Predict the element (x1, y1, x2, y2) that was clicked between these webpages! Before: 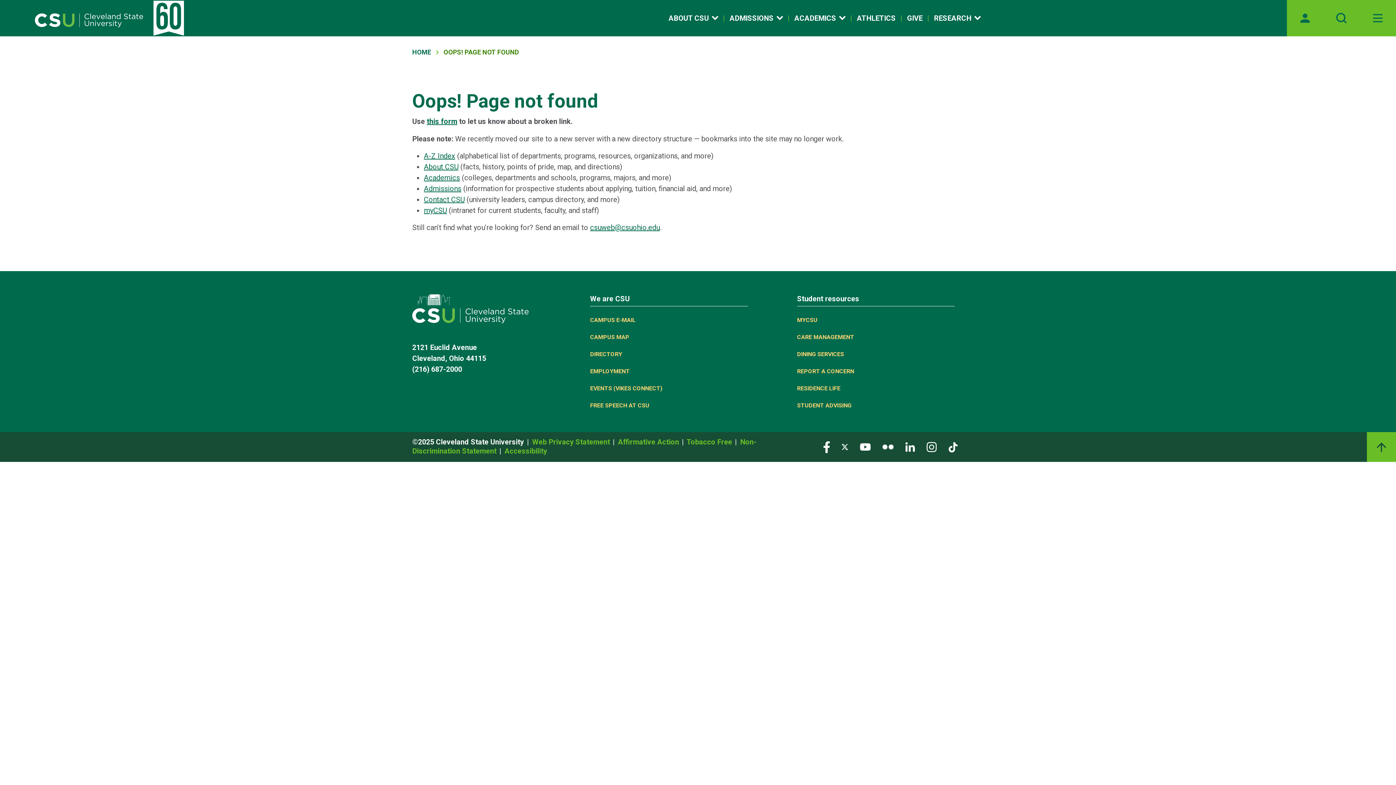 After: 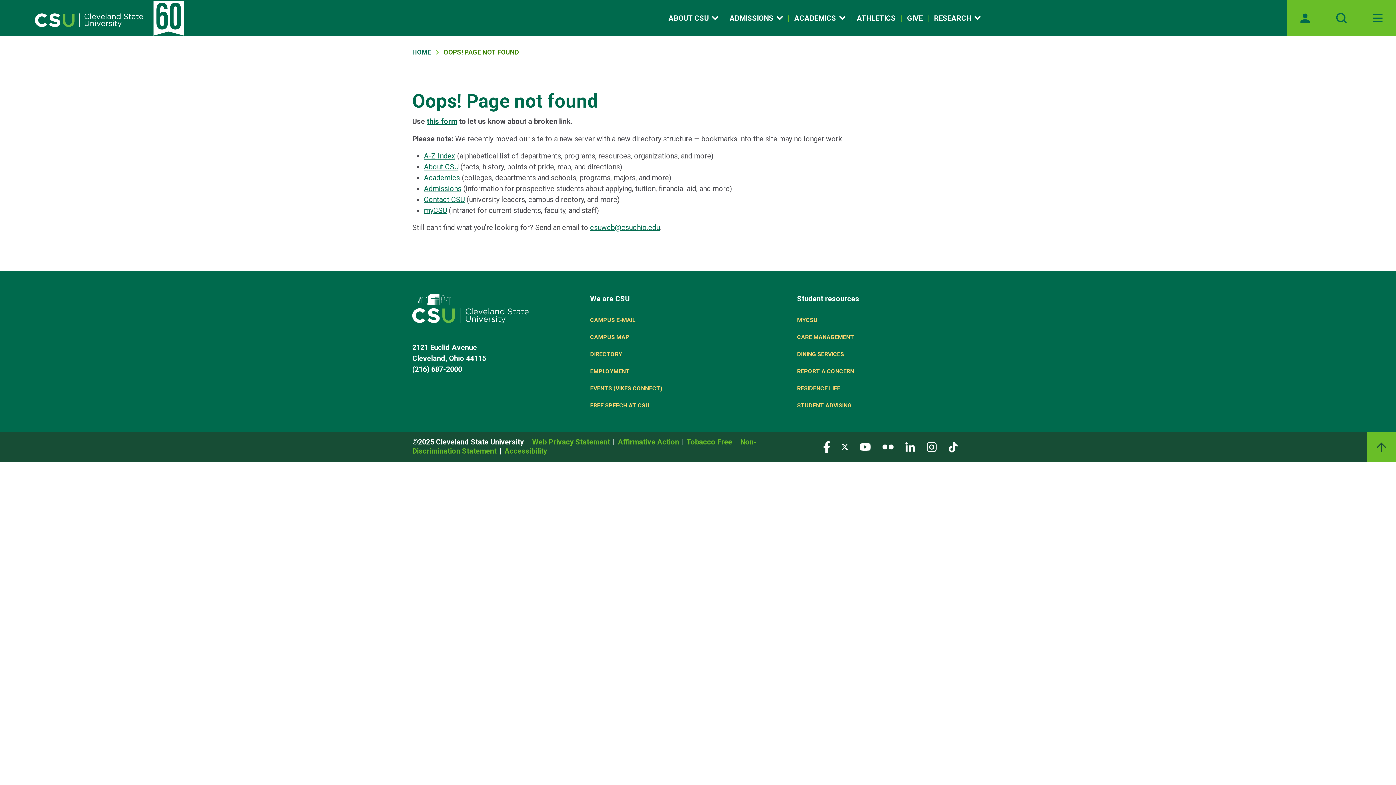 Action: bbox: (905, 443, 915, 450) label: Visit our LinkedIn page